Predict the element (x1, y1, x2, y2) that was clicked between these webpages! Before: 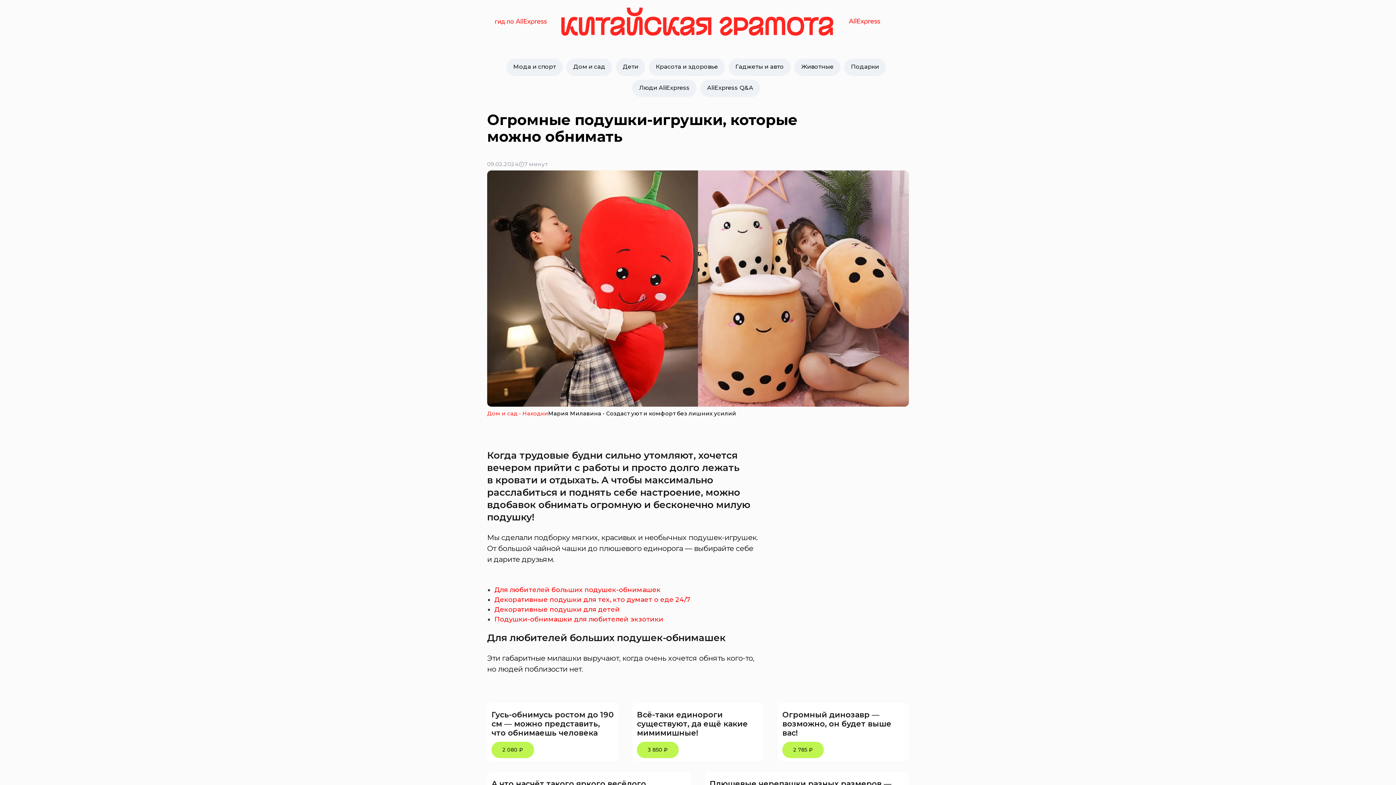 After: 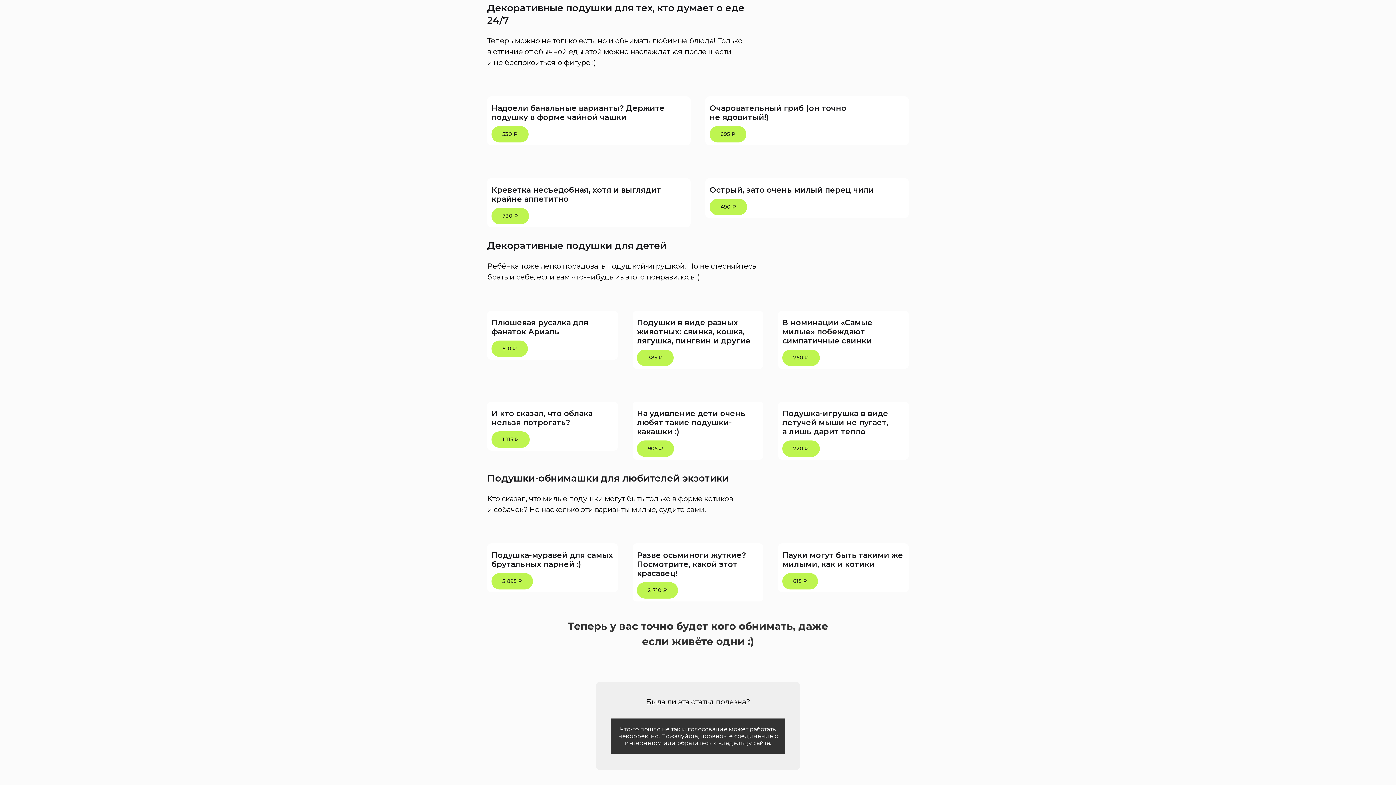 Action: bbox: (494, 595, 690, 603) label: Декоративные подушки для тех, кто думает о еде 24/7